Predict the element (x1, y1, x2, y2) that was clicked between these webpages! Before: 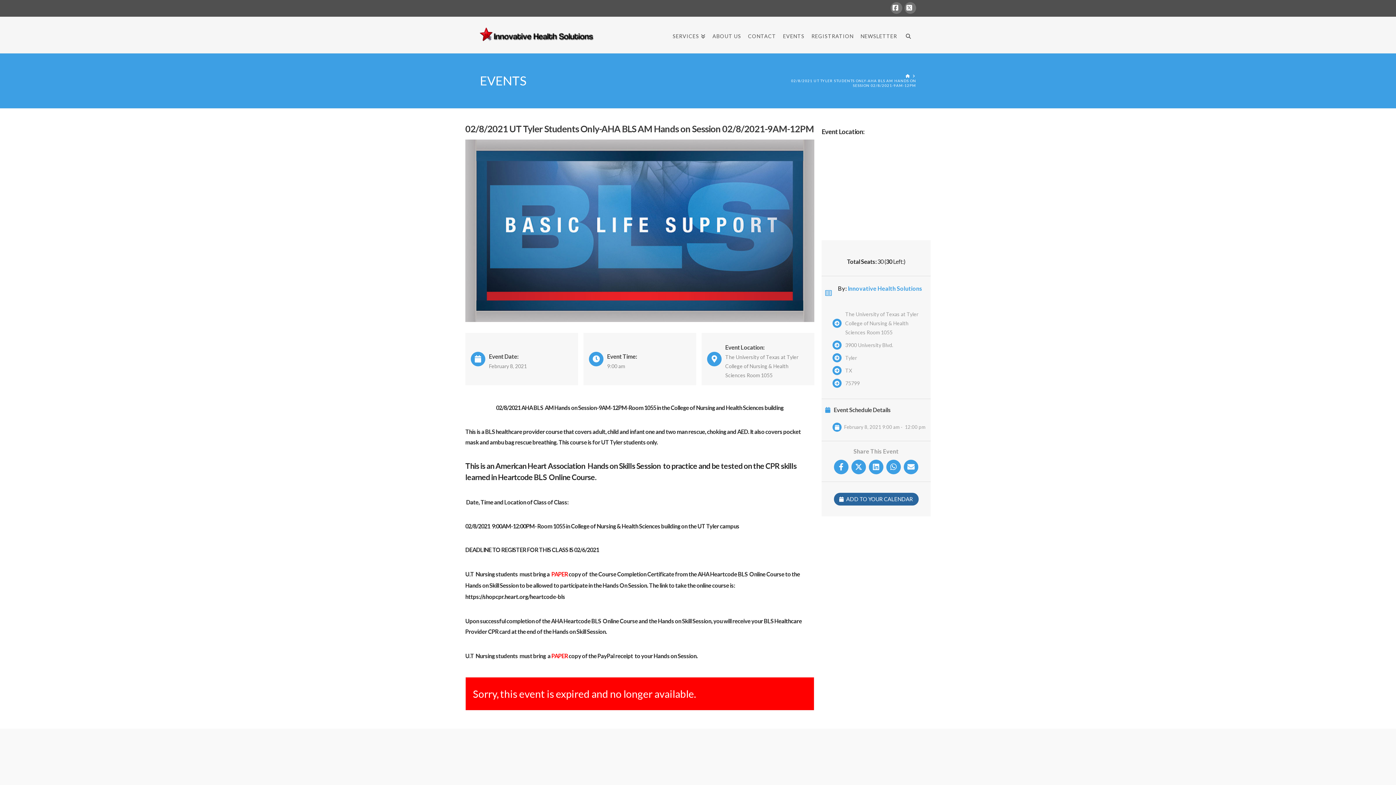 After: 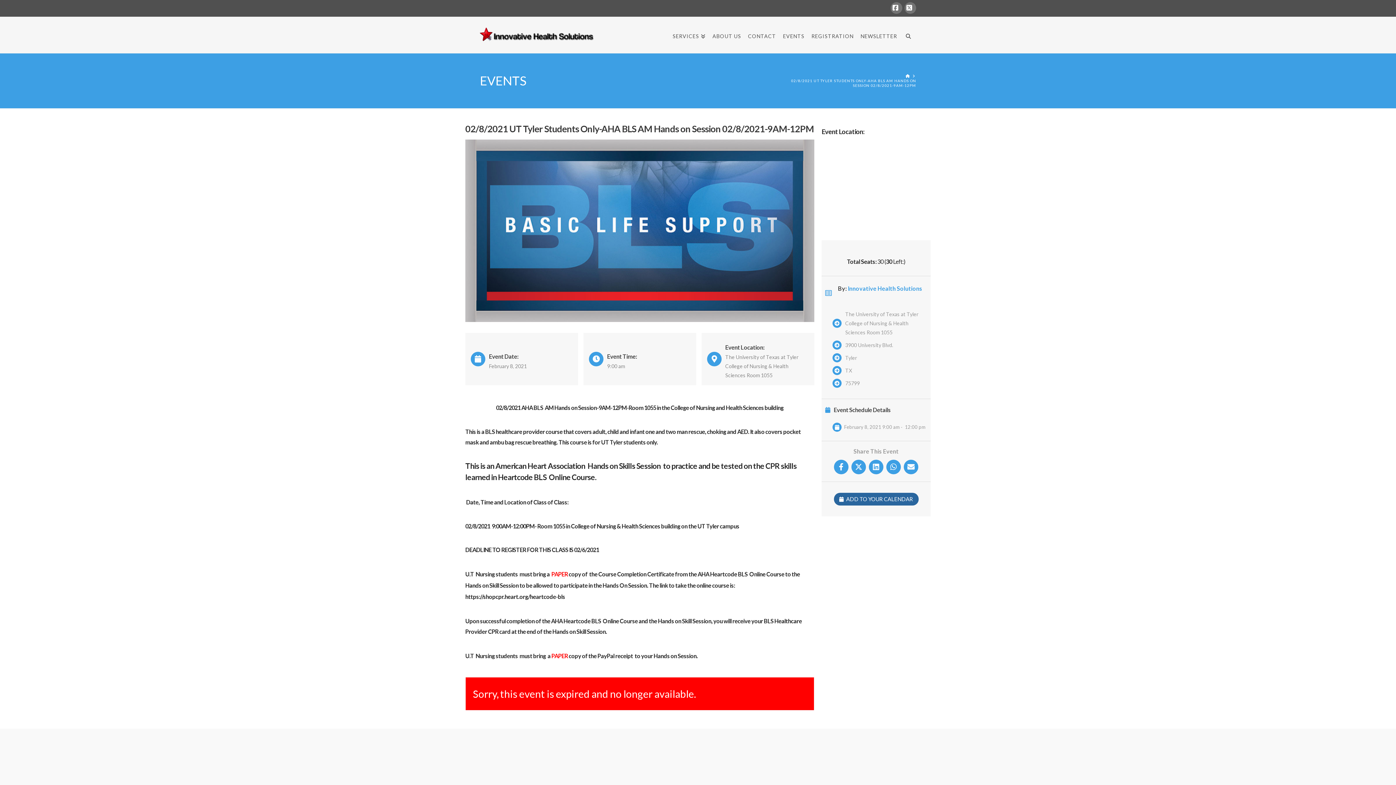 Action: bbox: (834, 460, 848, 474)